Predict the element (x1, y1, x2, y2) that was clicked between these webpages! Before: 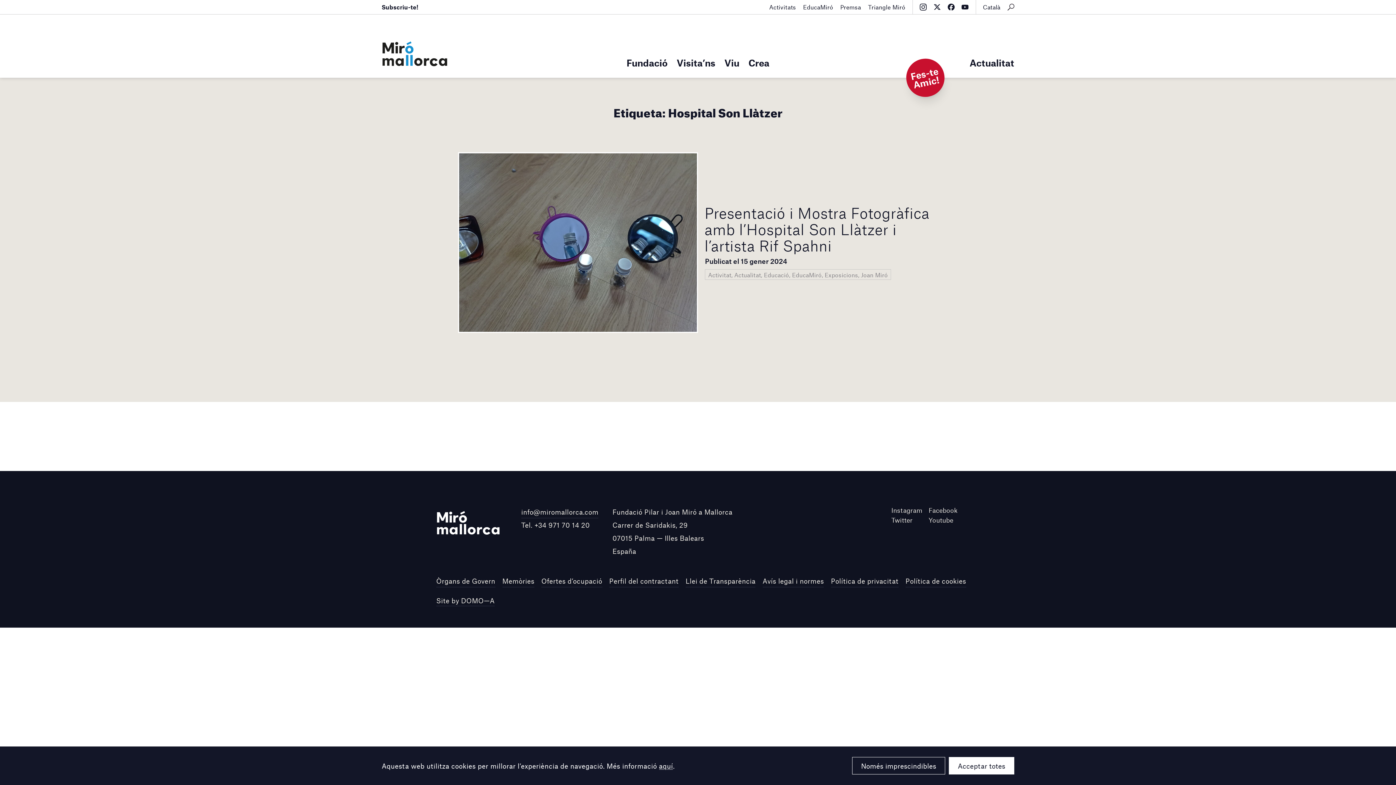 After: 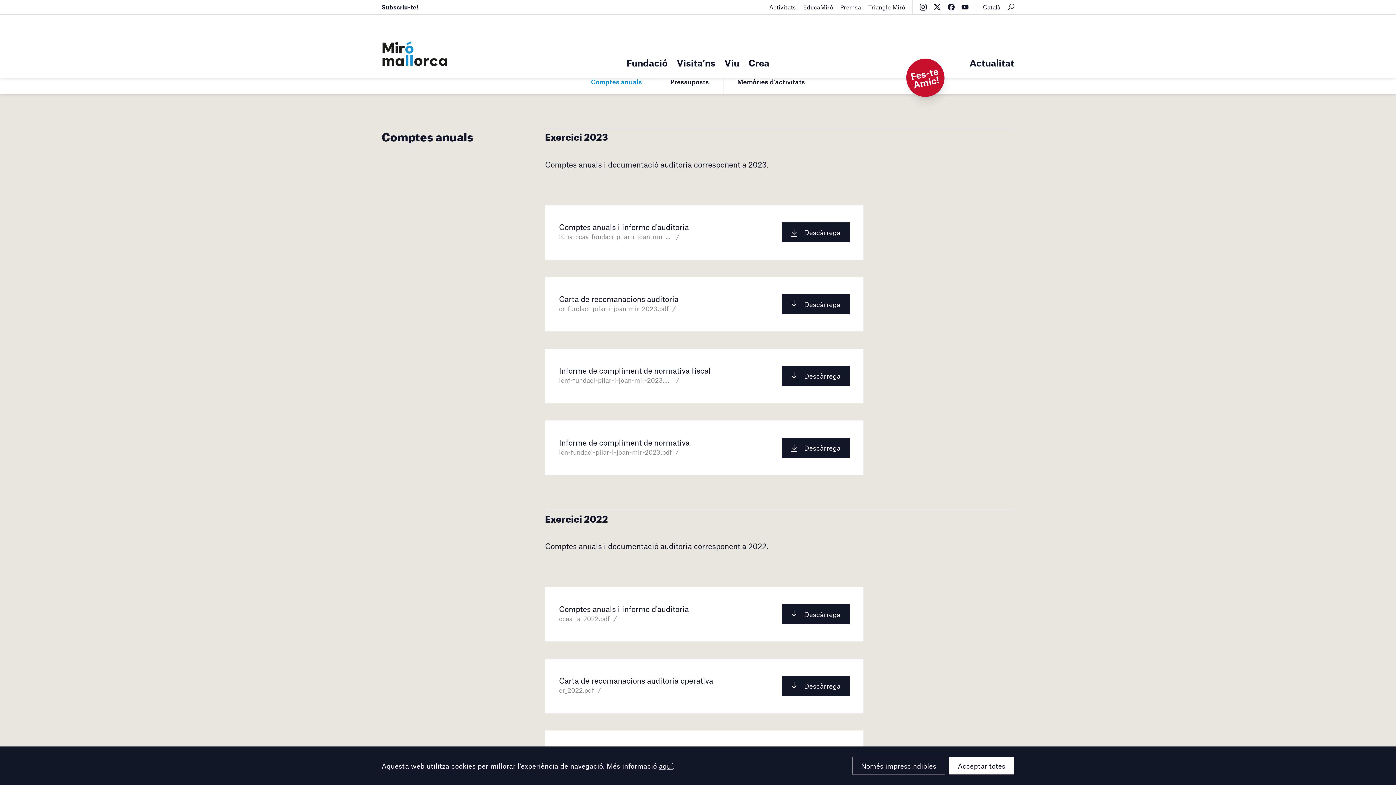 Action: bbox: (502, 577, 534, 585) label: Memòries